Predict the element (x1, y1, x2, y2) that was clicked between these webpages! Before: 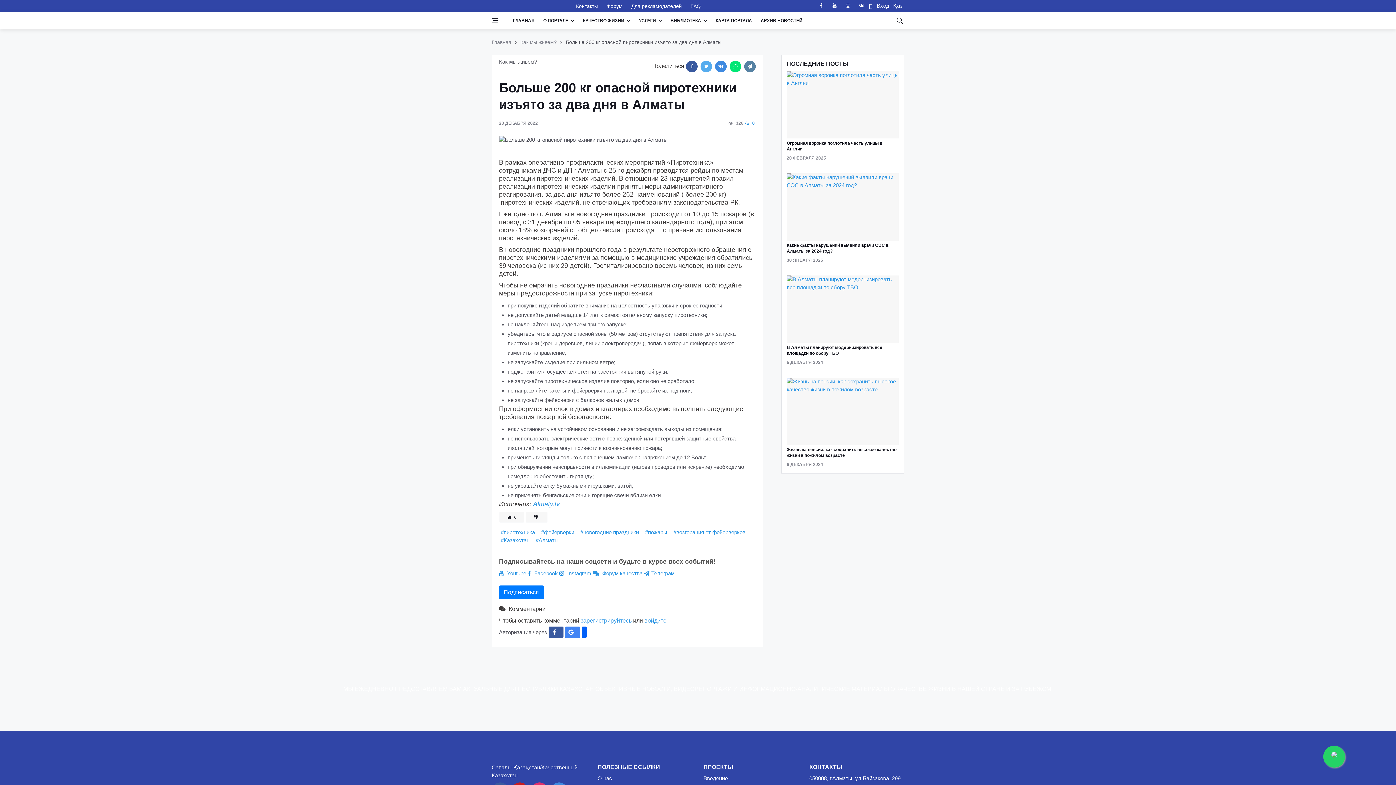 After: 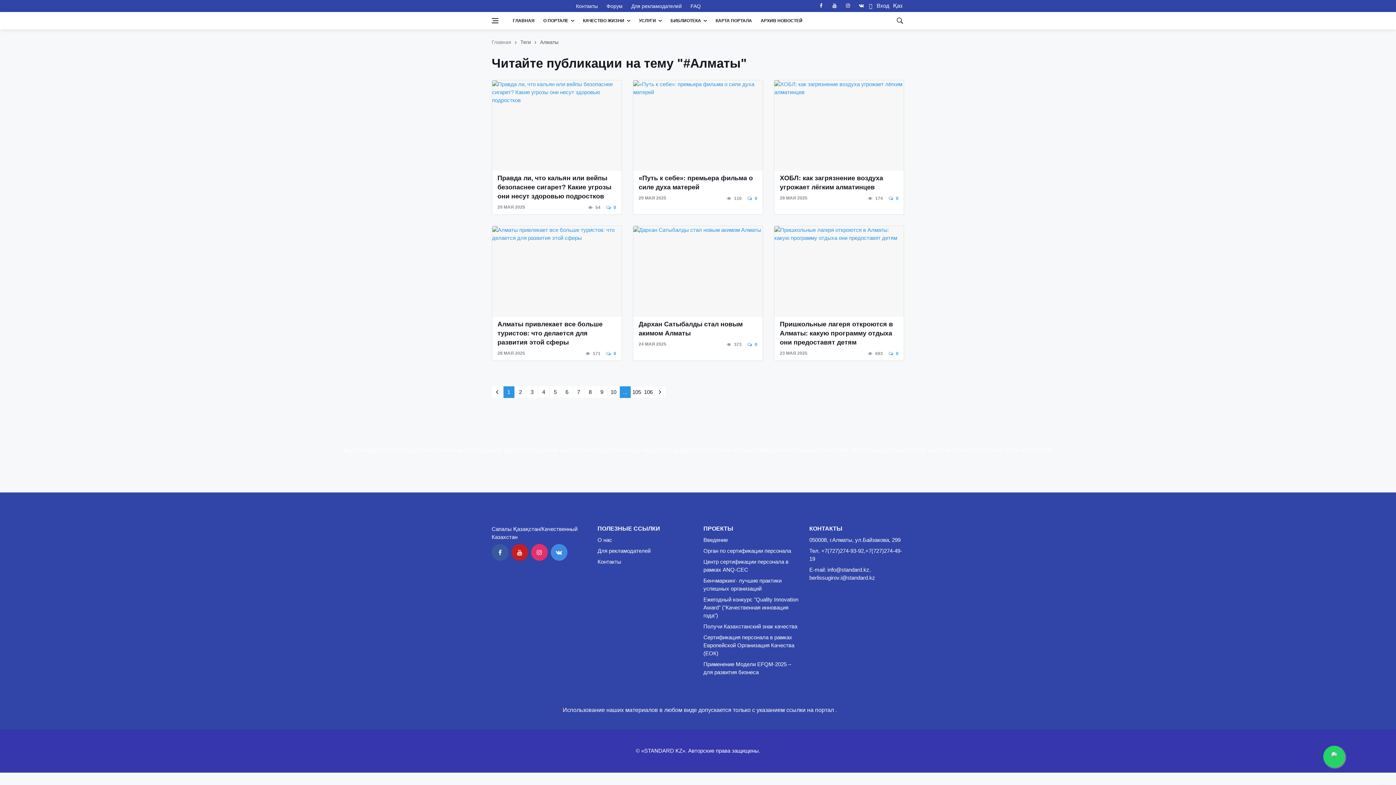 Action: bbox: (534, 535, 560, 545) label: #Алматы